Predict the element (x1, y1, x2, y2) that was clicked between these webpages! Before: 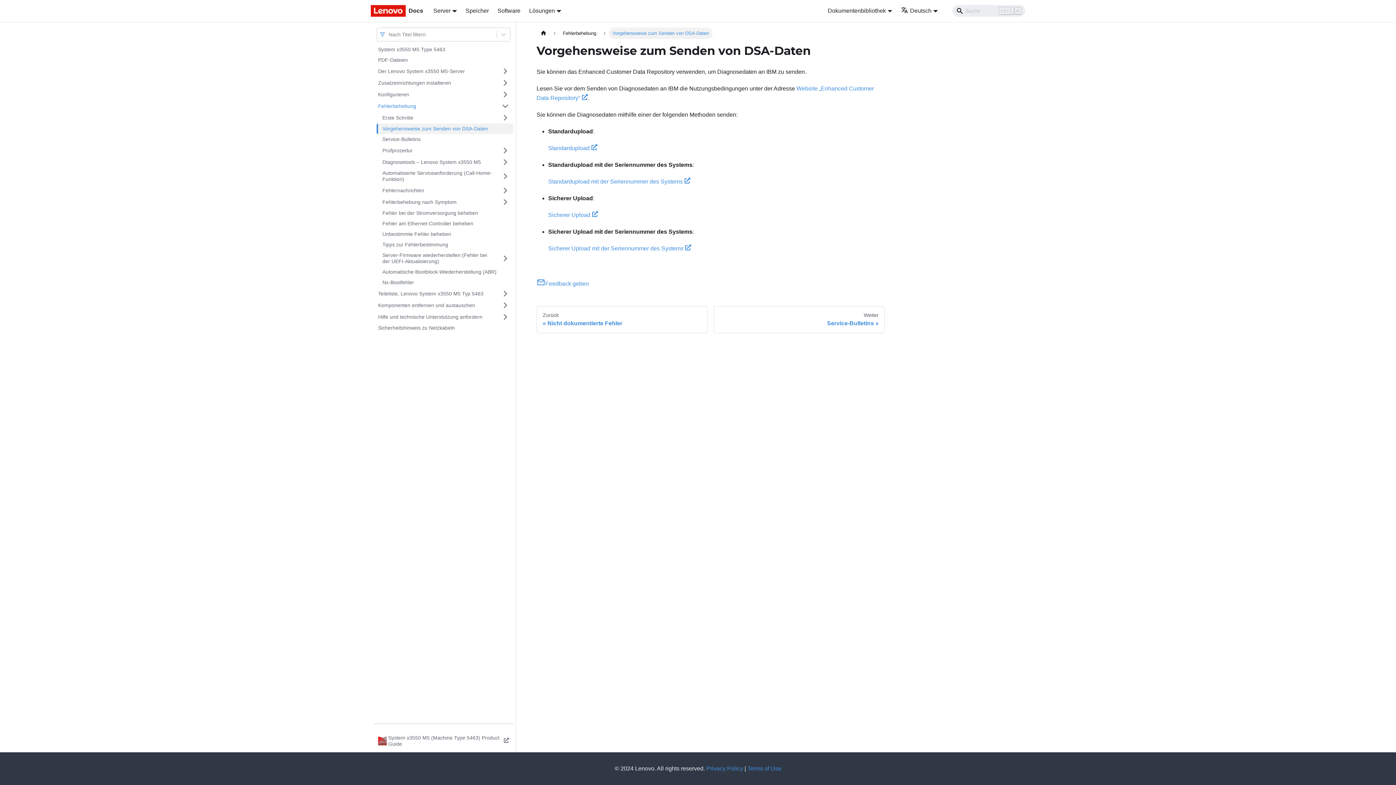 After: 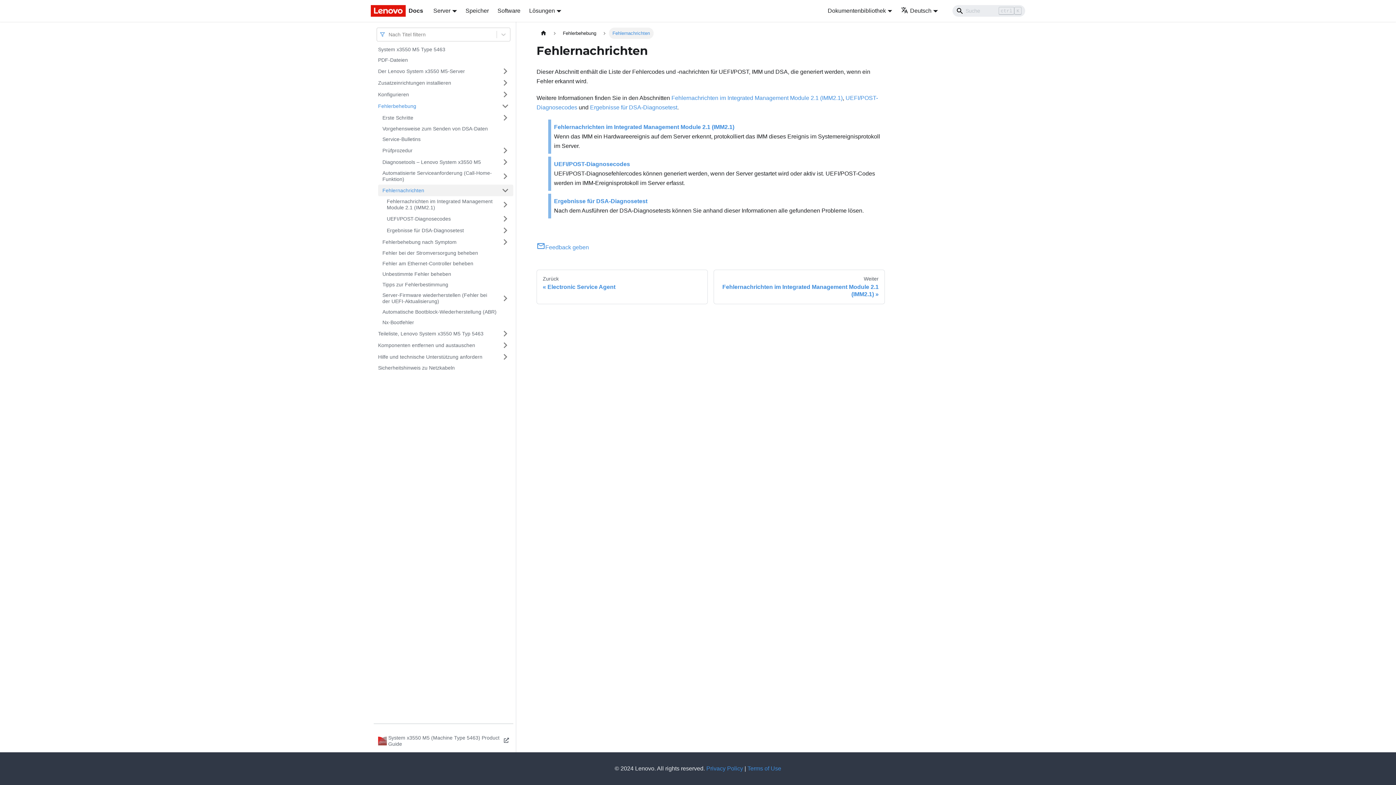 Action: bbox: (378, 184, 497, 196) label: Fehlernachrichten